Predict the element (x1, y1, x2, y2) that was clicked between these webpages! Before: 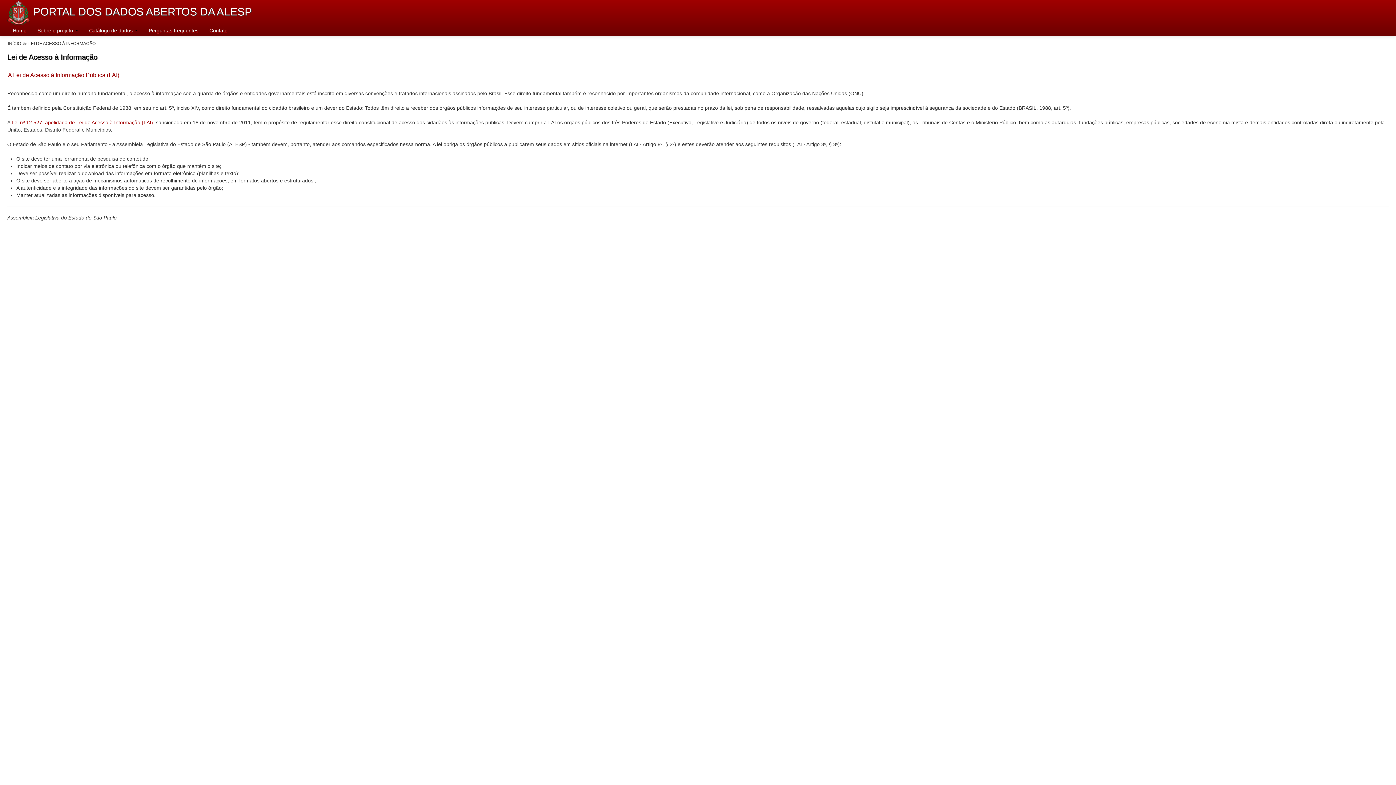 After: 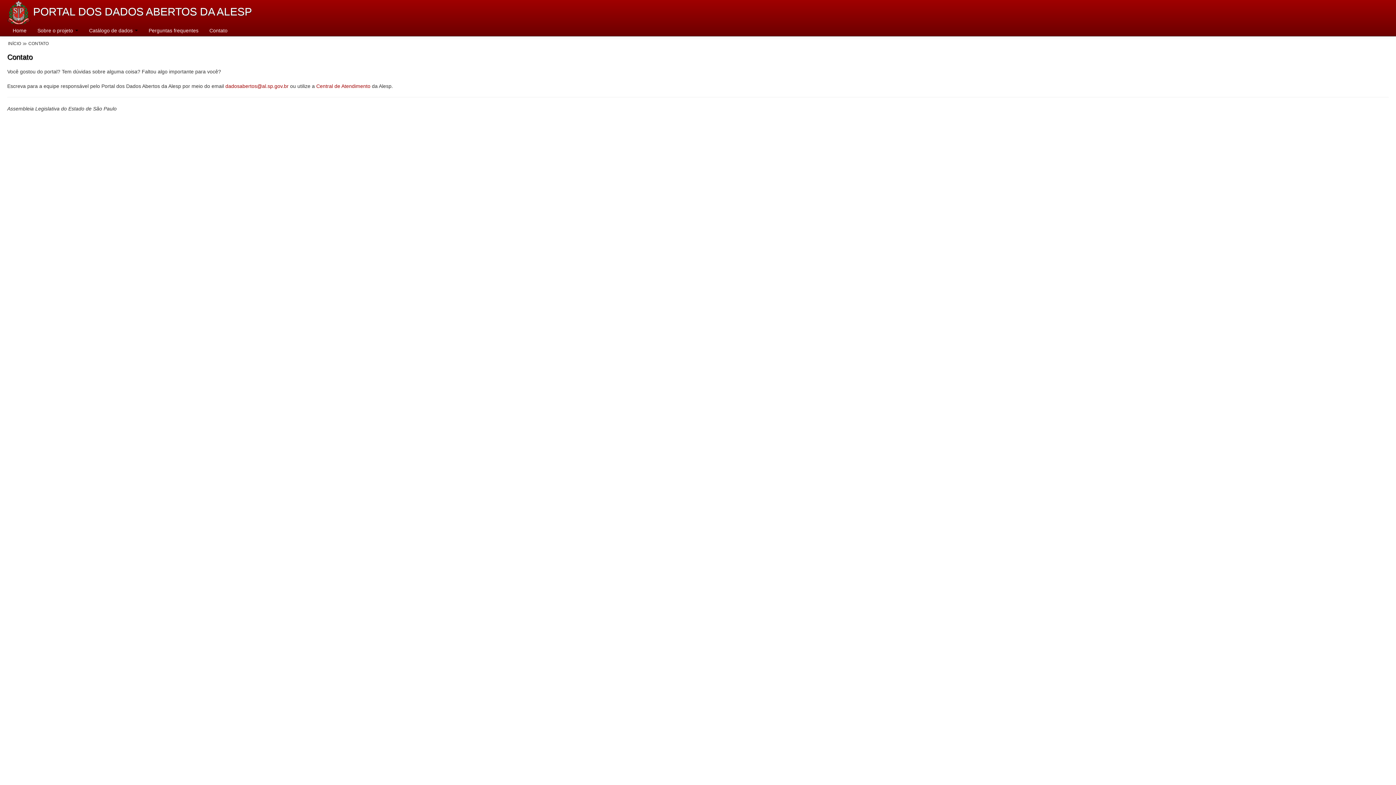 Action: bbox: (204, 25, 233, 36) label: Contato